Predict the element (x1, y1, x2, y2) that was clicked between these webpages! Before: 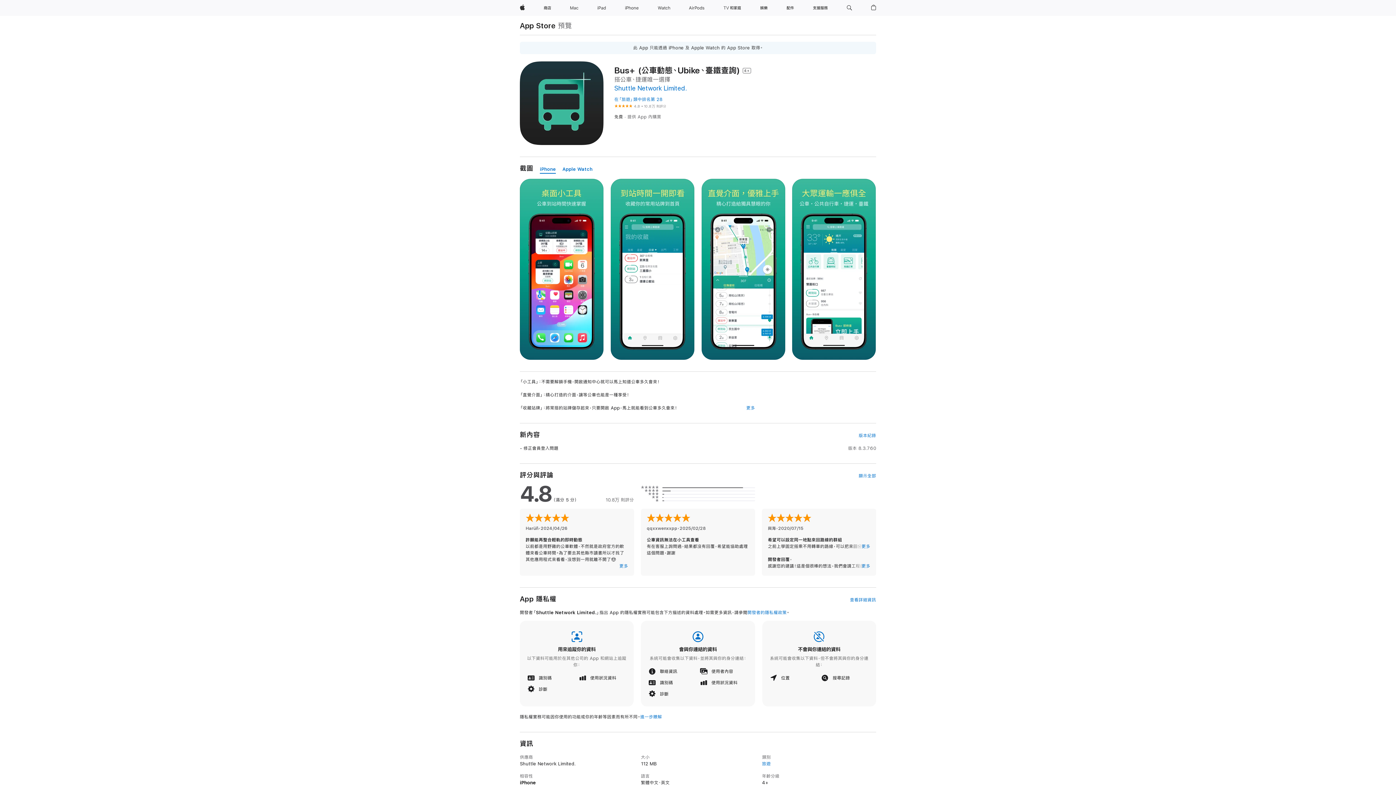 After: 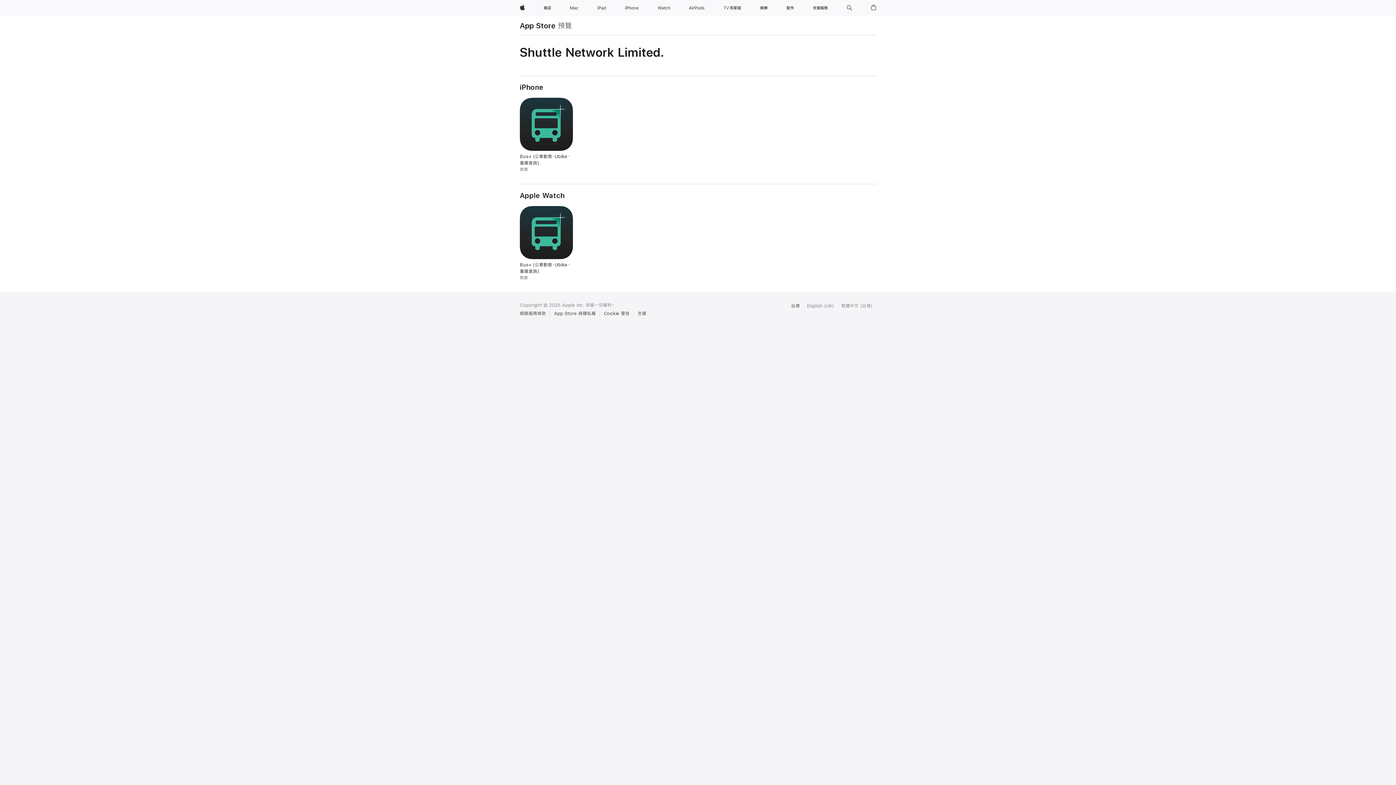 Action: label: Shuttle Network Limited. bbox: (614, 85, 686, 91)